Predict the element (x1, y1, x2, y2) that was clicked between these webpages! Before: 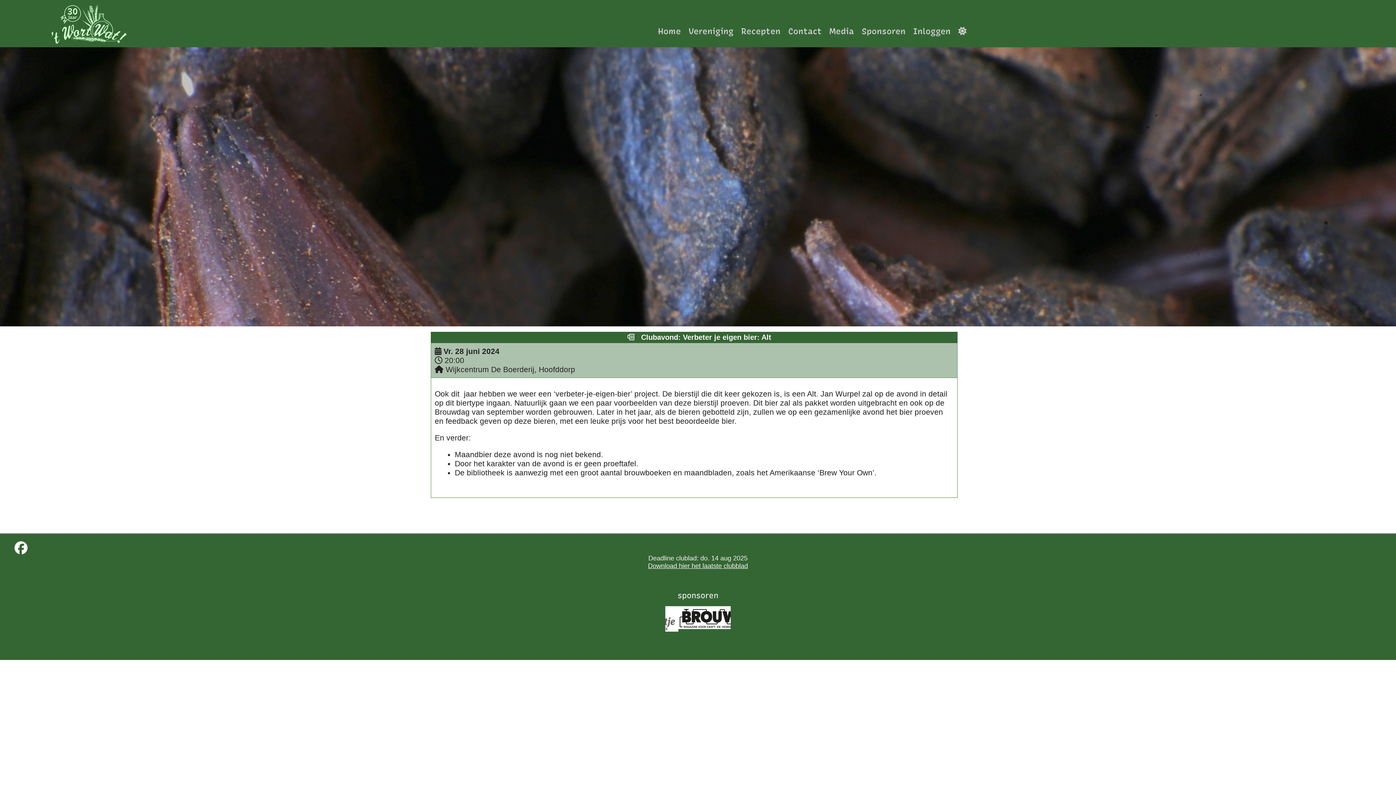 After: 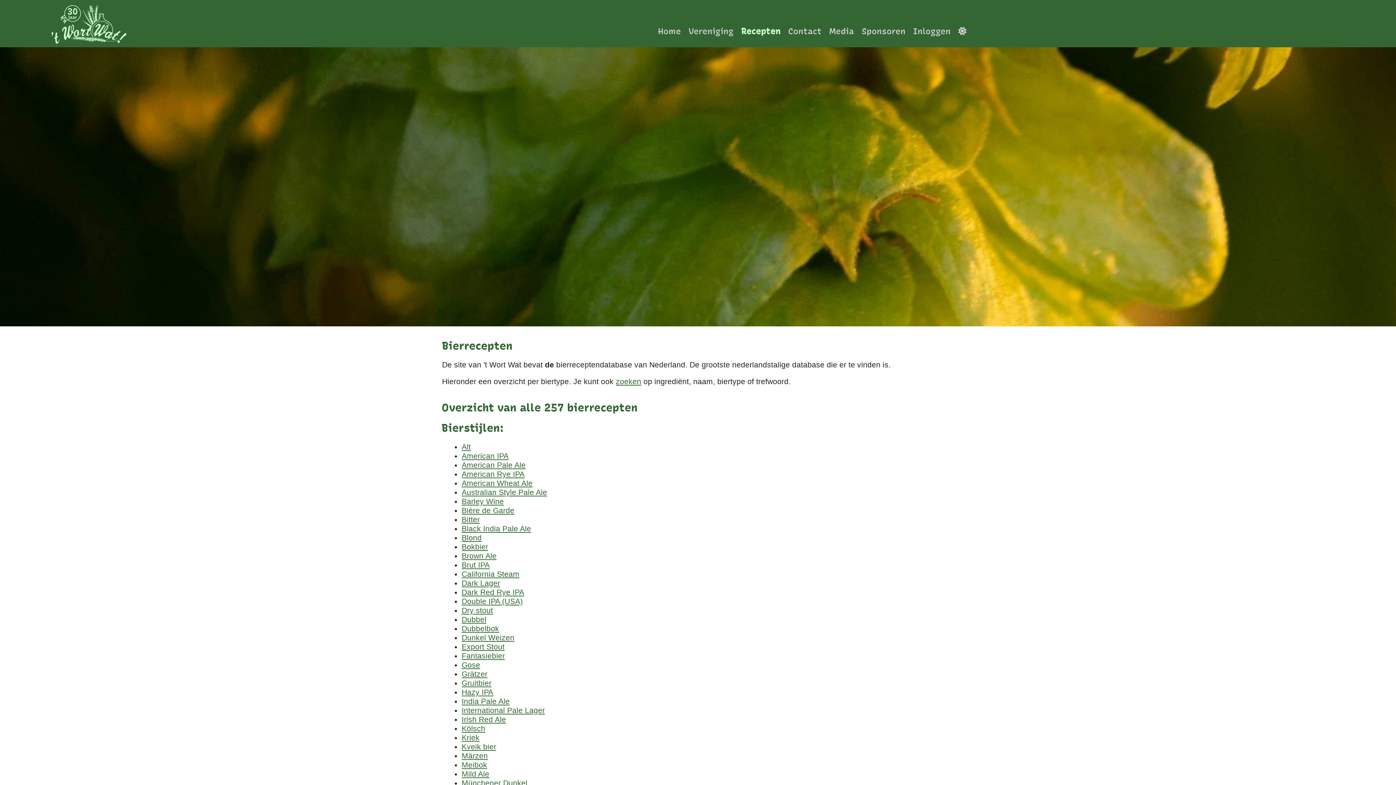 Action: bbox: (739, 25, 782, 36) label: Recepten